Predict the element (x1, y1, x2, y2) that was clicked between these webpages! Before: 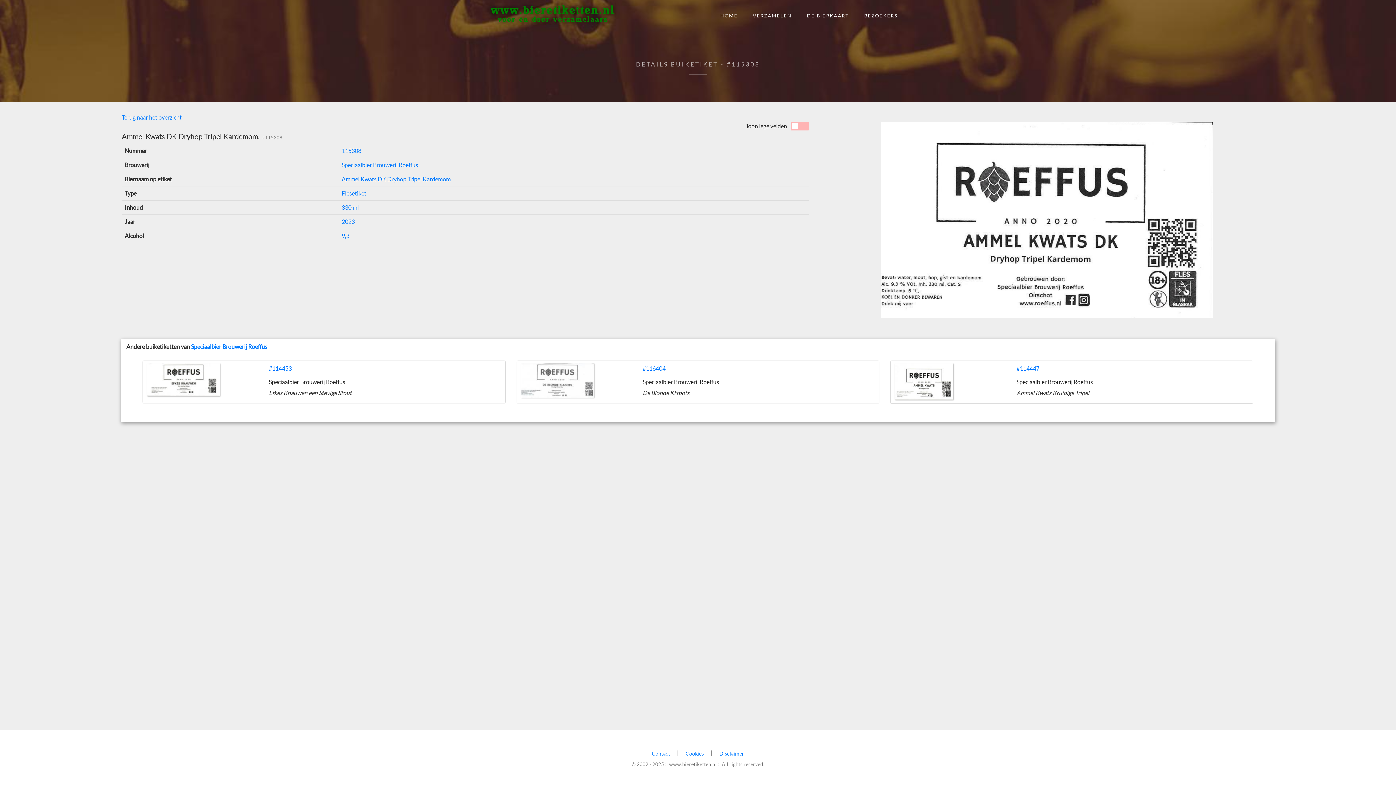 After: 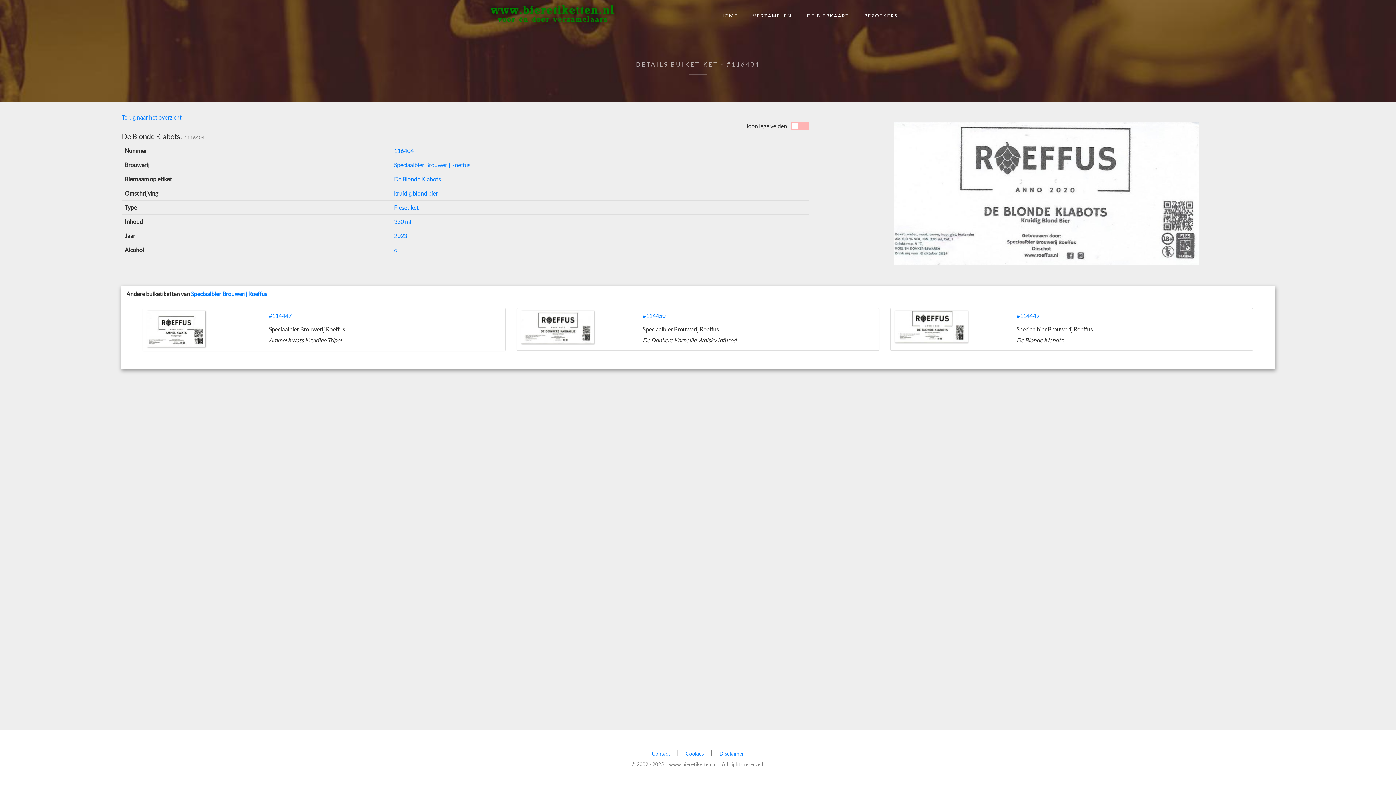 Action: label: #116404 bbox: (642, 365, 665, 372)